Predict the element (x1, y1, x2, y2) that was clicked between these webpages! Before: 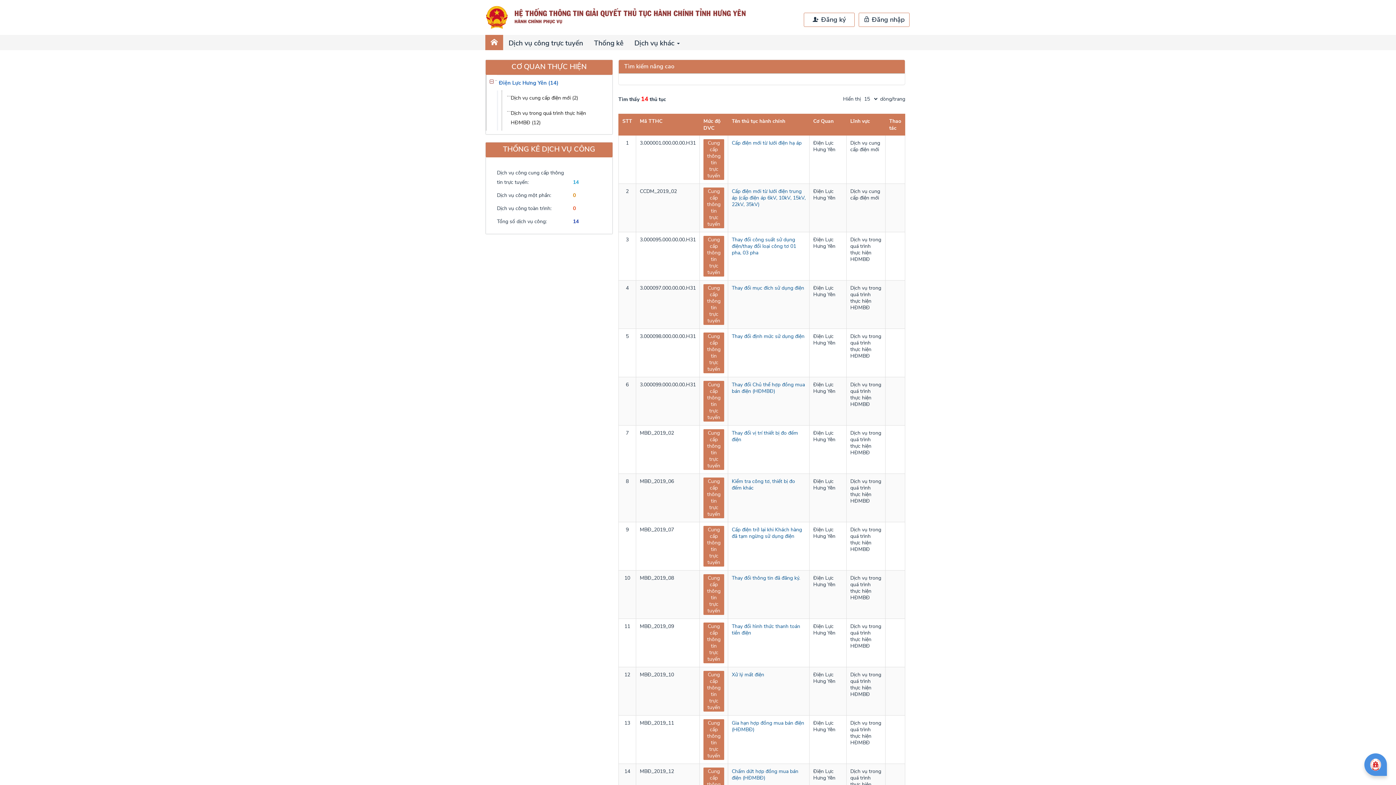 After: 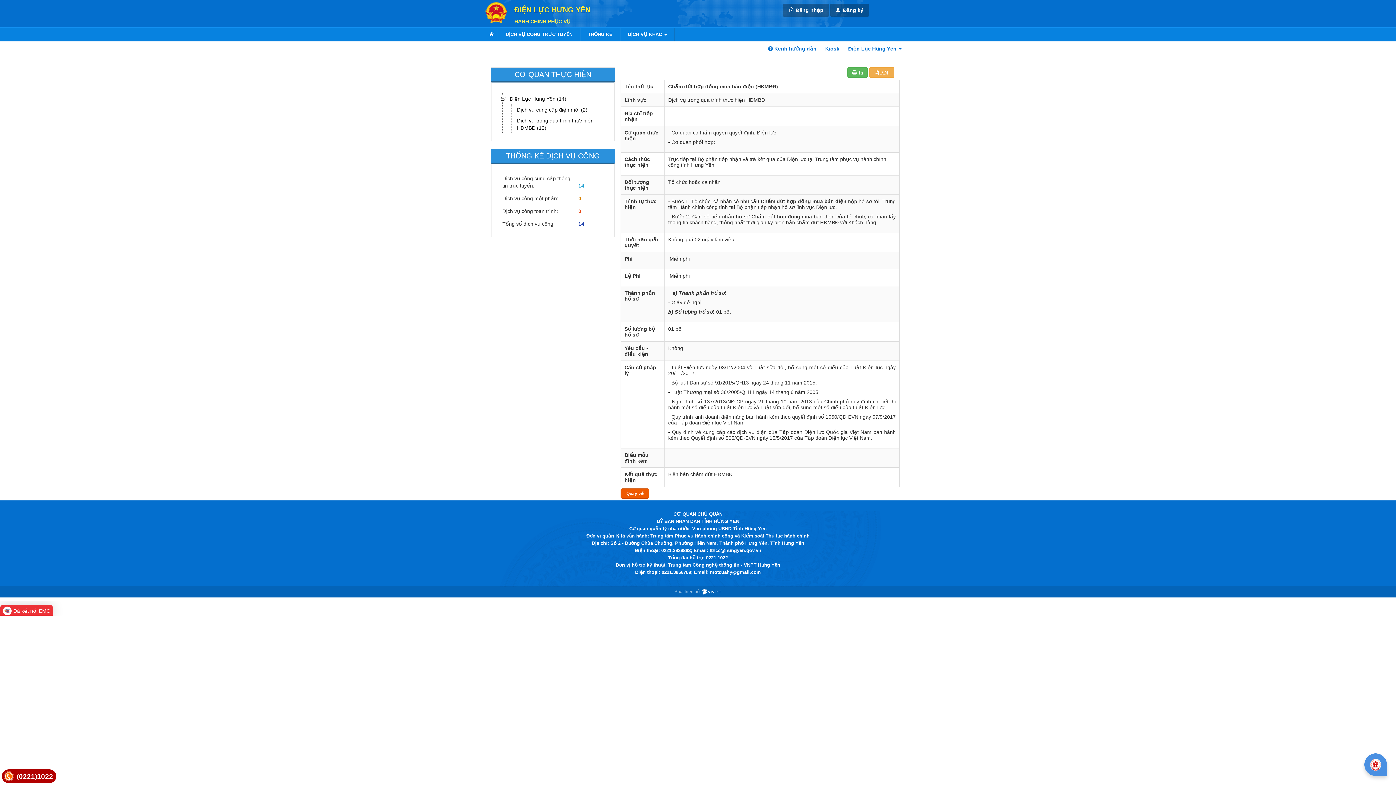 Action: bbox: (732, 768, 798, 781) label: Chấm dứt hợp đồng mua bán điện (HĐMBĐ)